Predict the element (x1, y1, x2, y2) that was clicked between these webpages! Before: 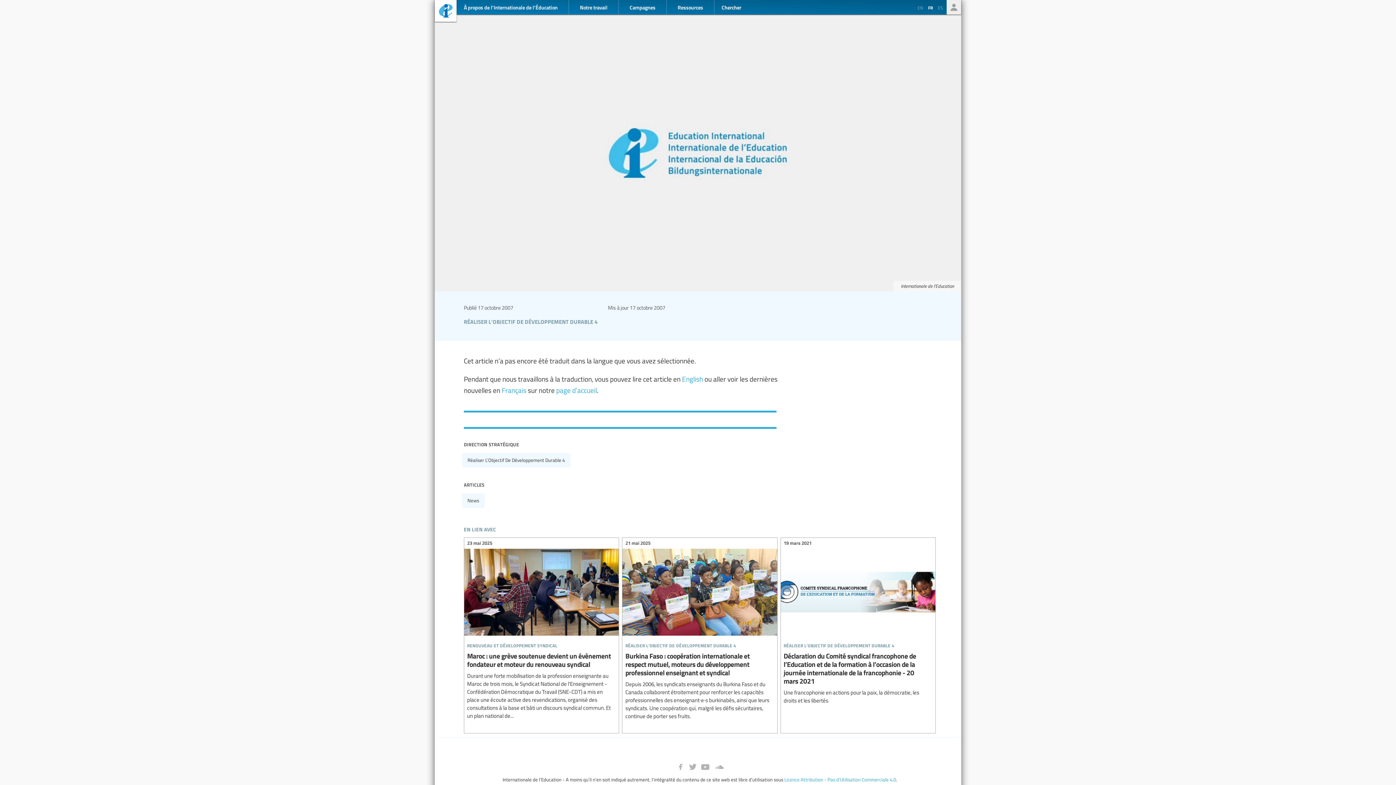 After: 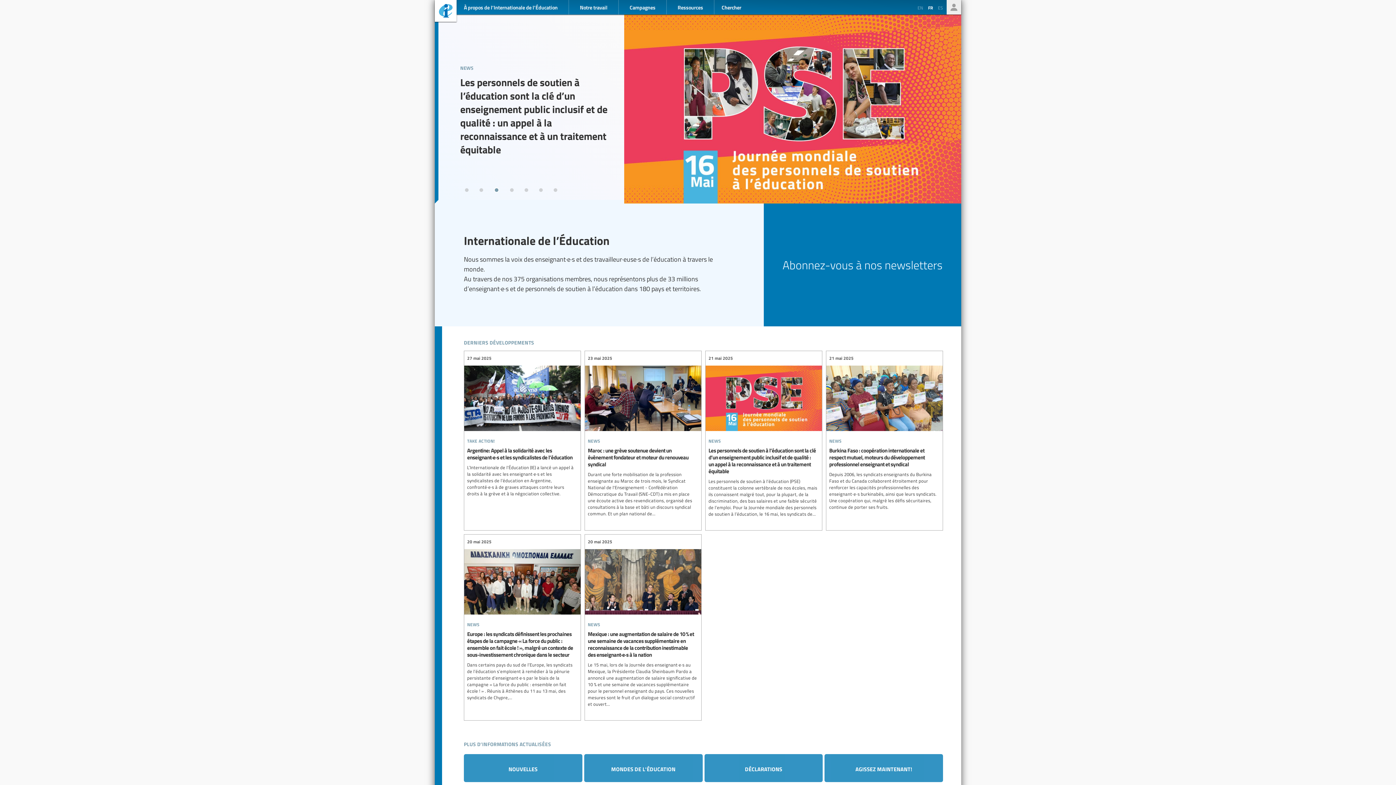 Action: label: page d’accueil bbox: (556, 385, 597, 395)